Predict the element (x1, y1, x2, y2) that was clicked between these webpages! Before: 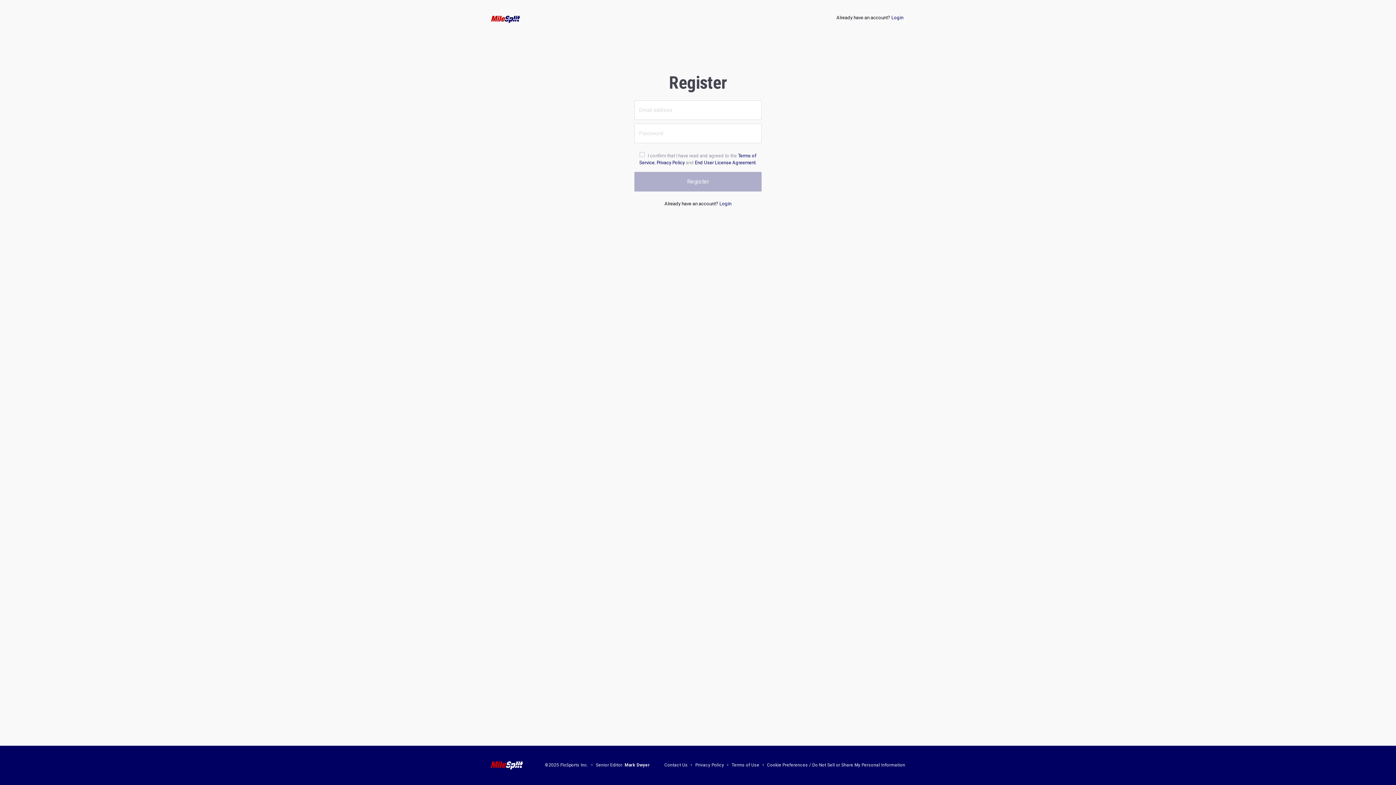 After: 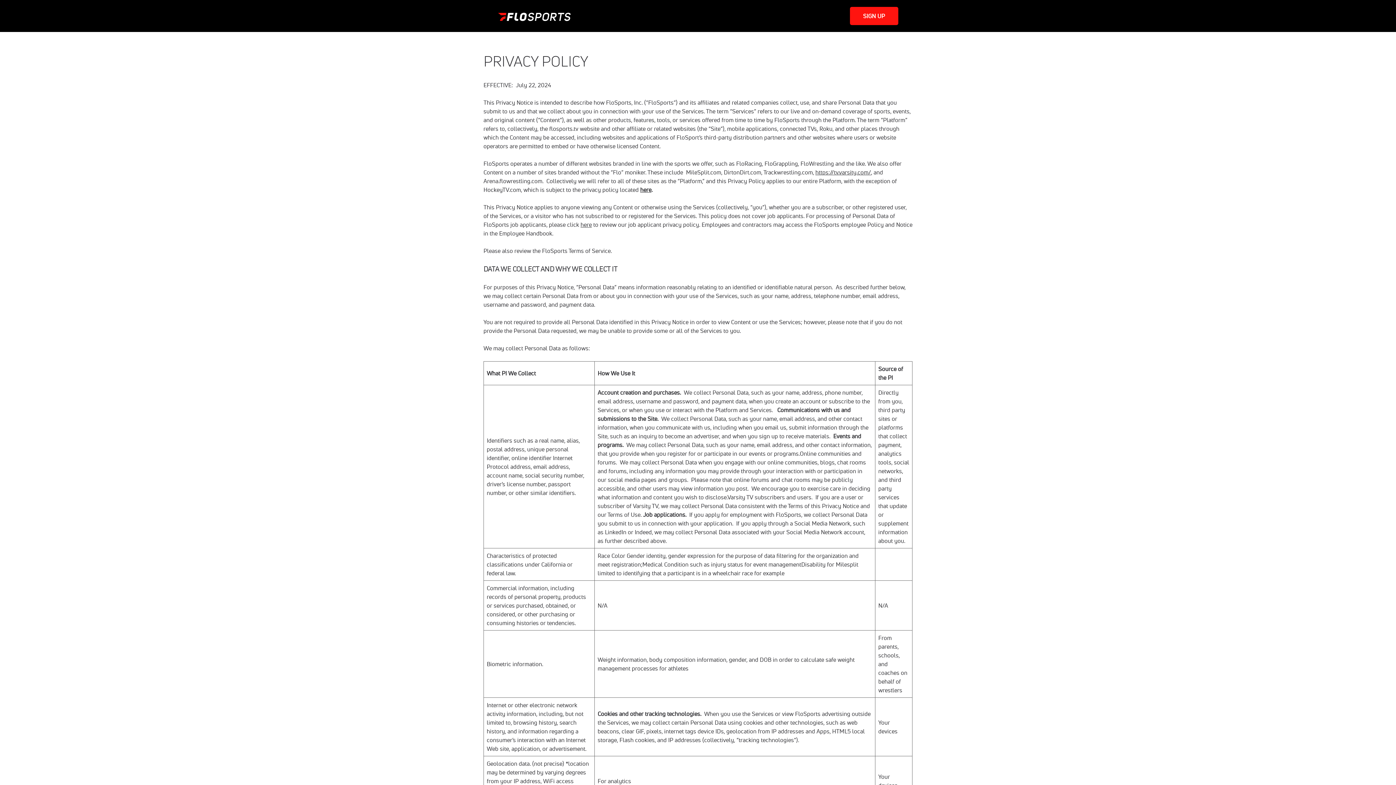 Action: bbox: (656, 160, 684, 165) label: Privacy Policy